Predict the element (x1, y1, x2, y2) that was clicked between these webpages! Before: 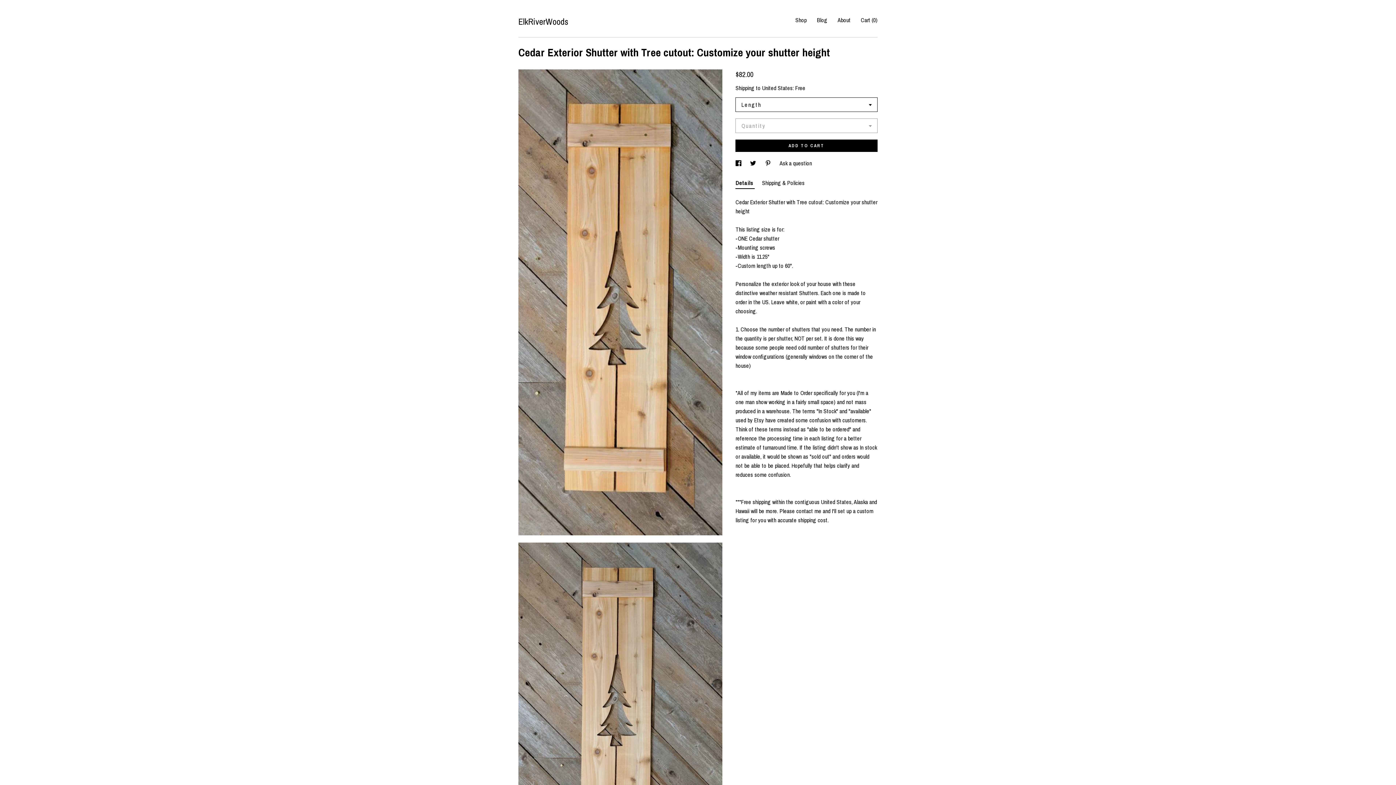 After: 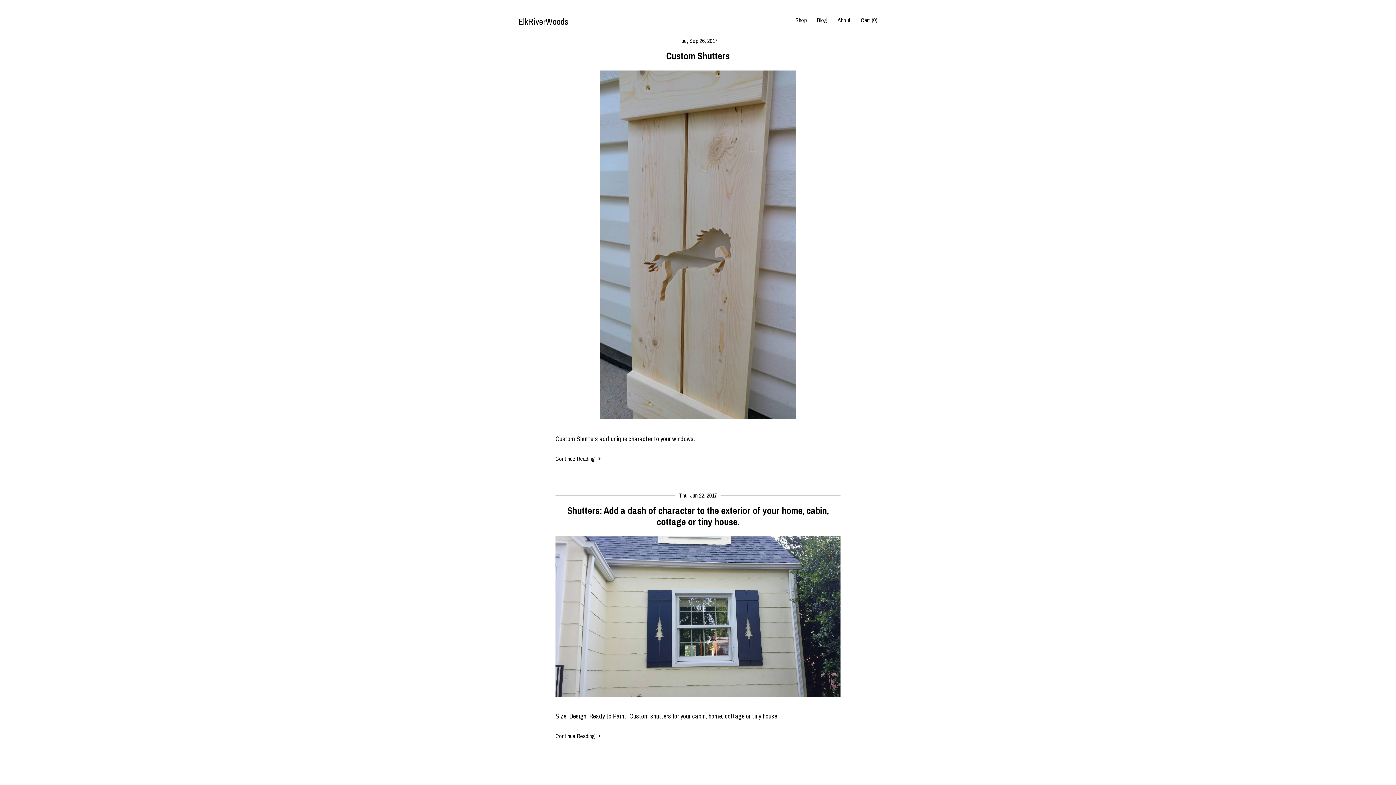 Action: label: Blog bbox: (817, 16, 827, 24)